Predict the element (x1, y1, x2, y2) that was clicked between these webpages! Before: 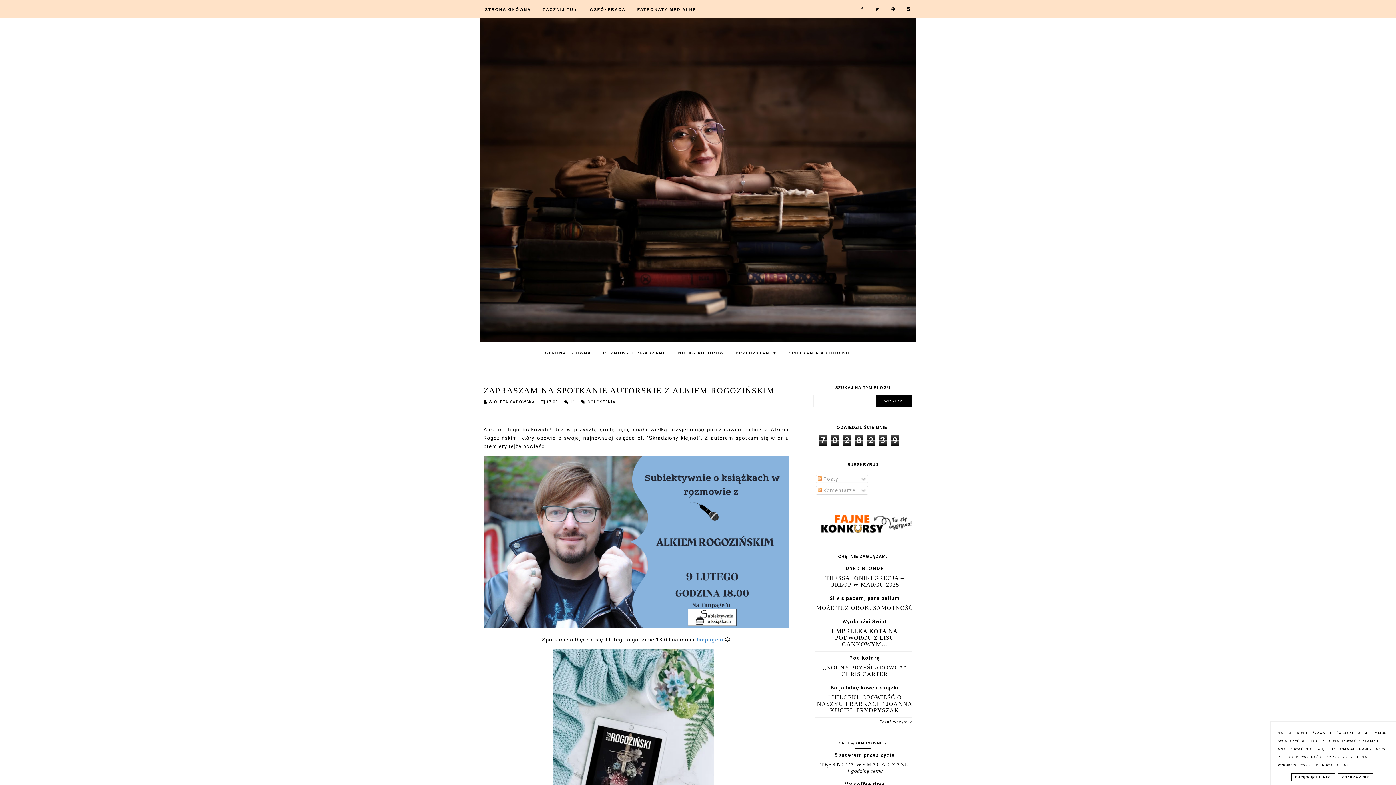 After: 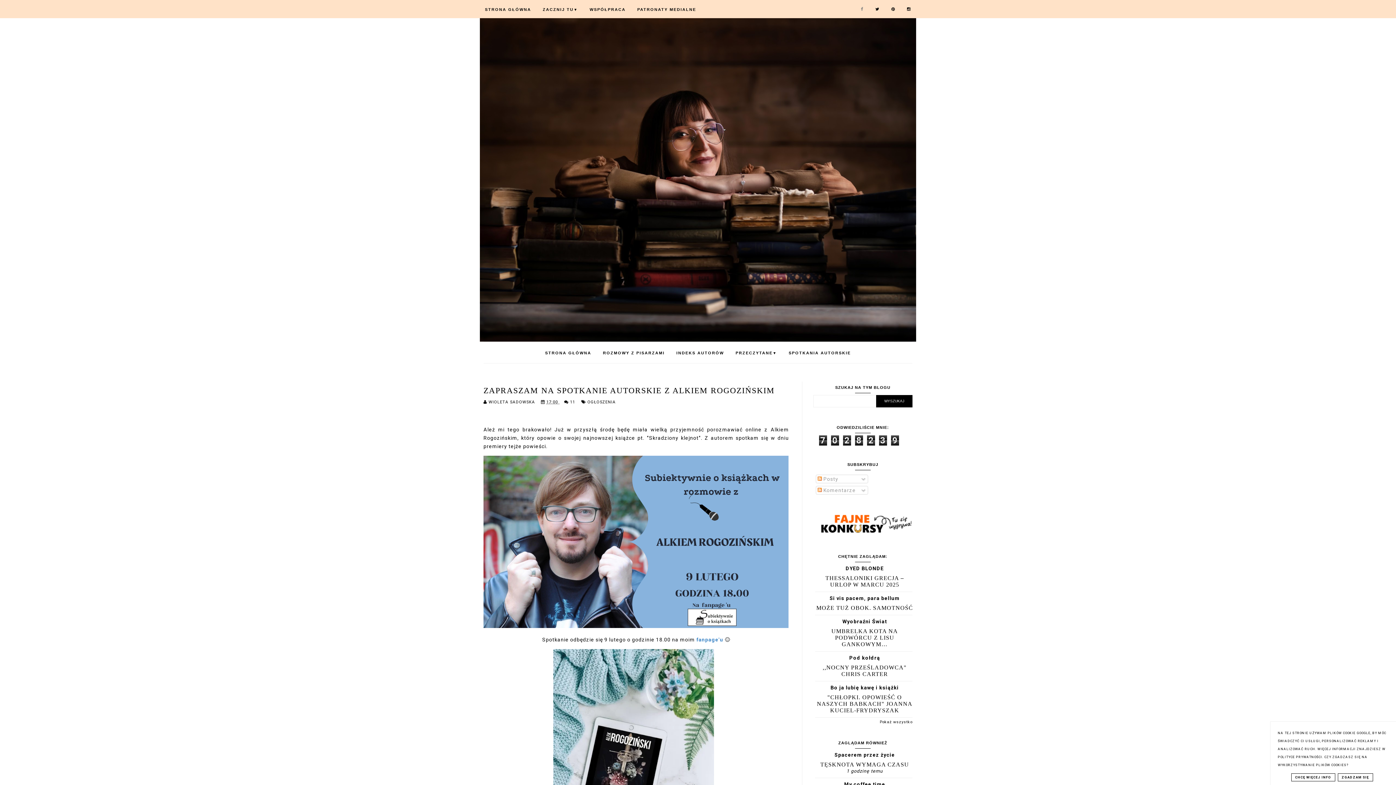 Action: bbox: (856, 6, 869, 11)